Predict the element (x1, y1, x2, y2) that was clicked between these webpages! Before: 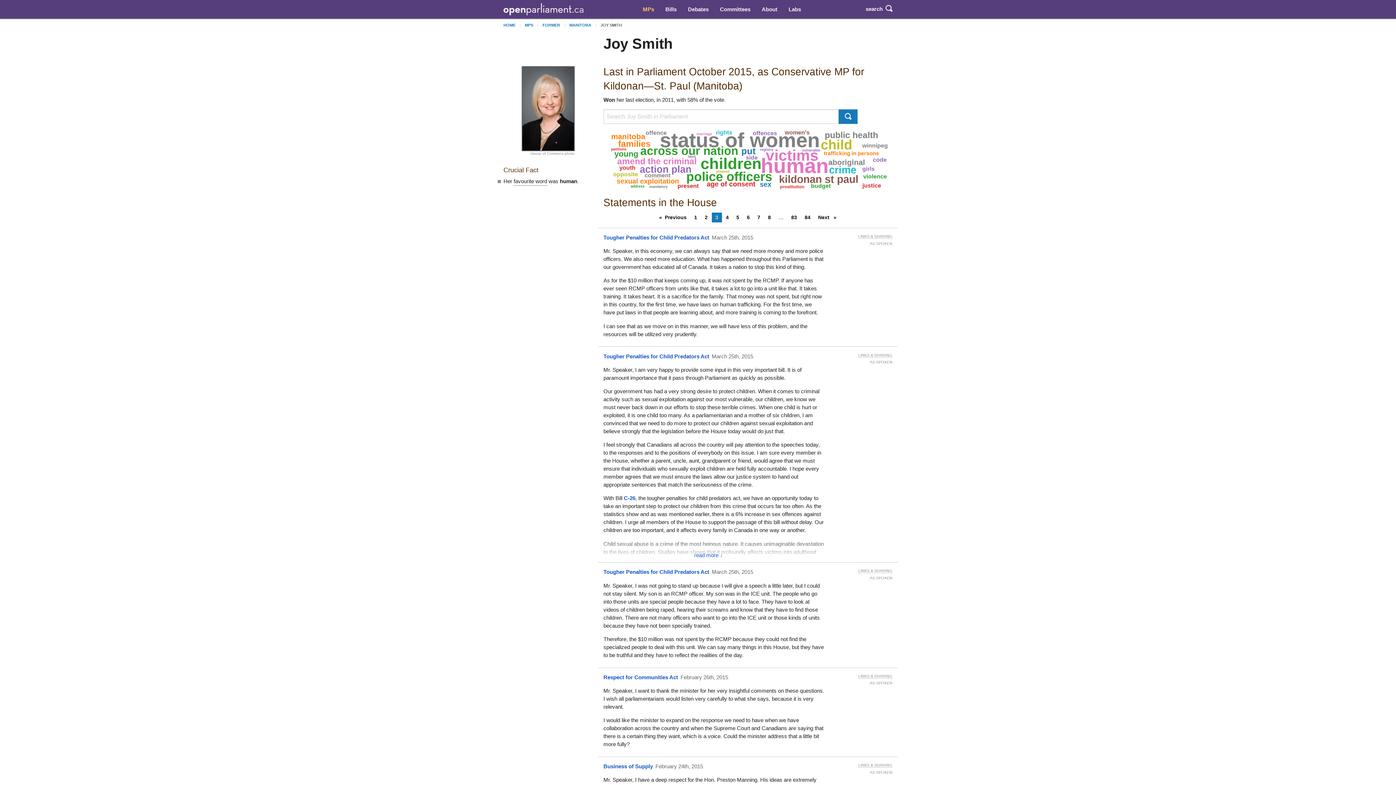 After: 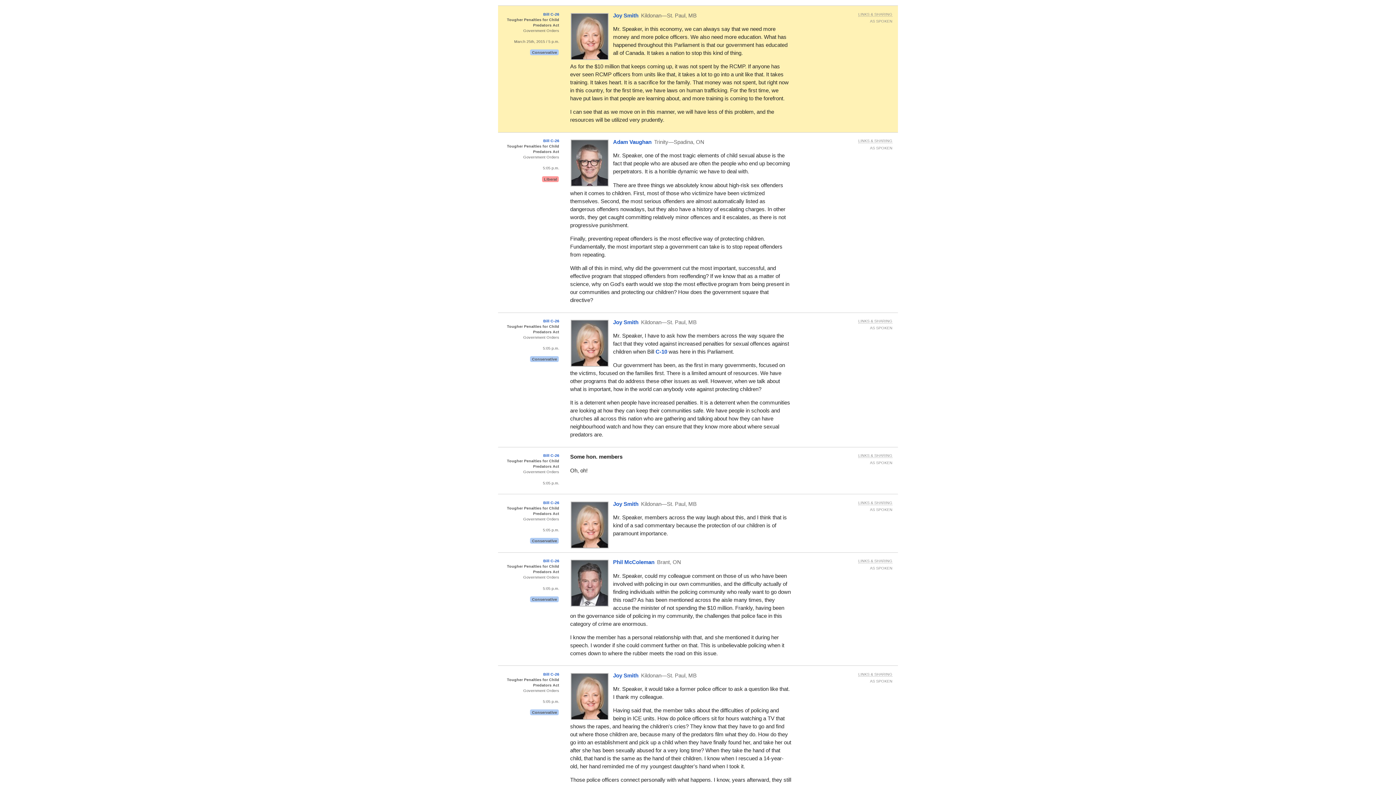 Action: label: Tougher Penalties for Child Predators Act bbox: (603, 234, 709, 240)